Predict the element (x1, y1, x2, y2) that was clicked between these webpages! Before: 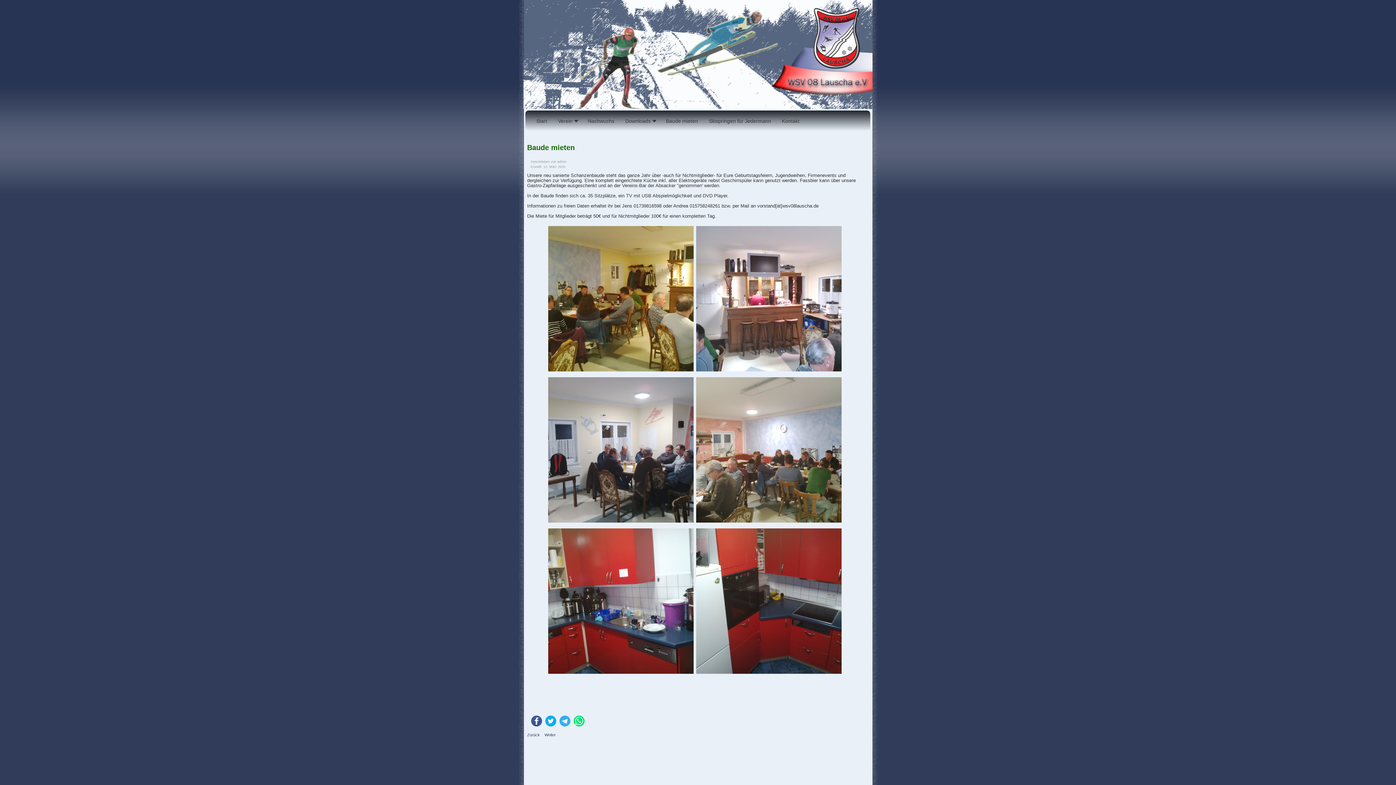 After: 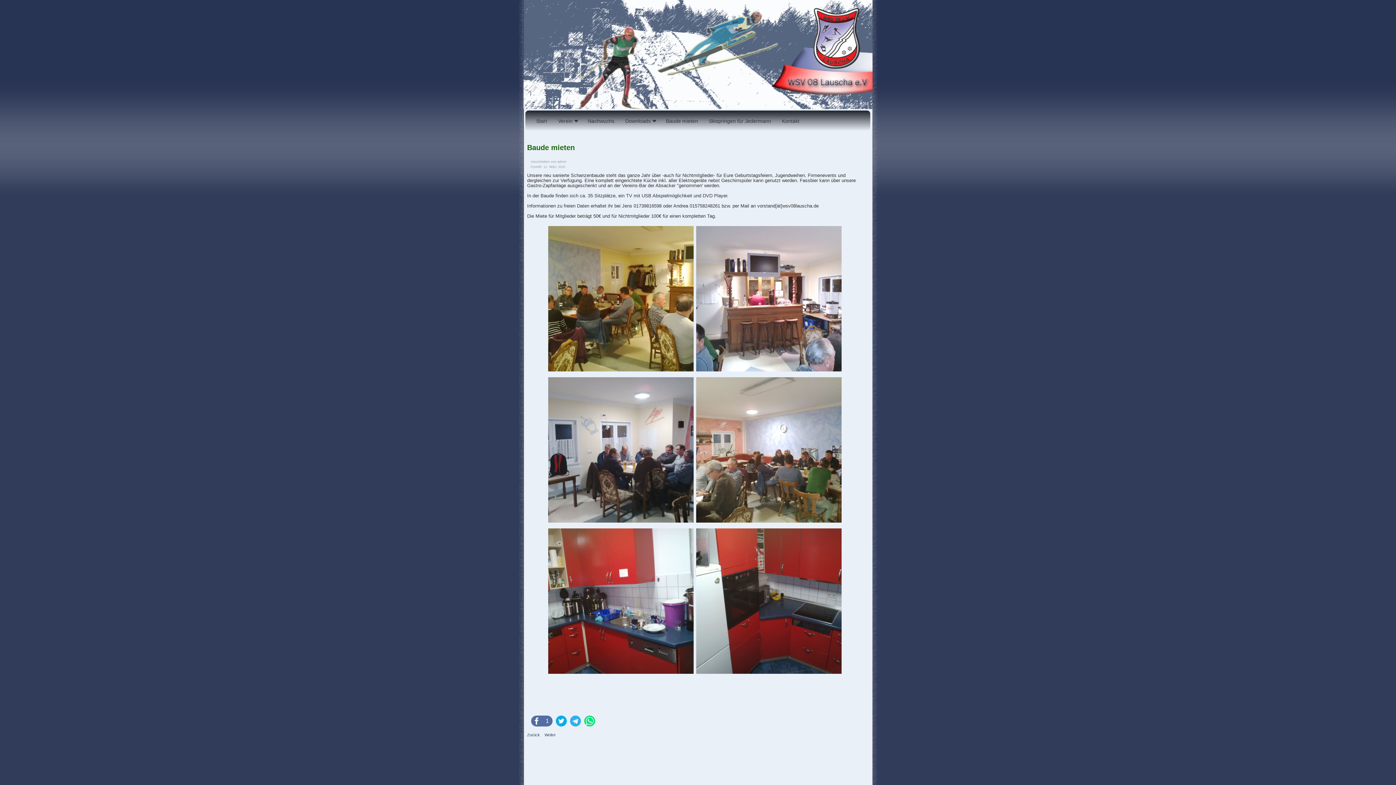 Action: bbox: (531, 716, 542, 726) label:  